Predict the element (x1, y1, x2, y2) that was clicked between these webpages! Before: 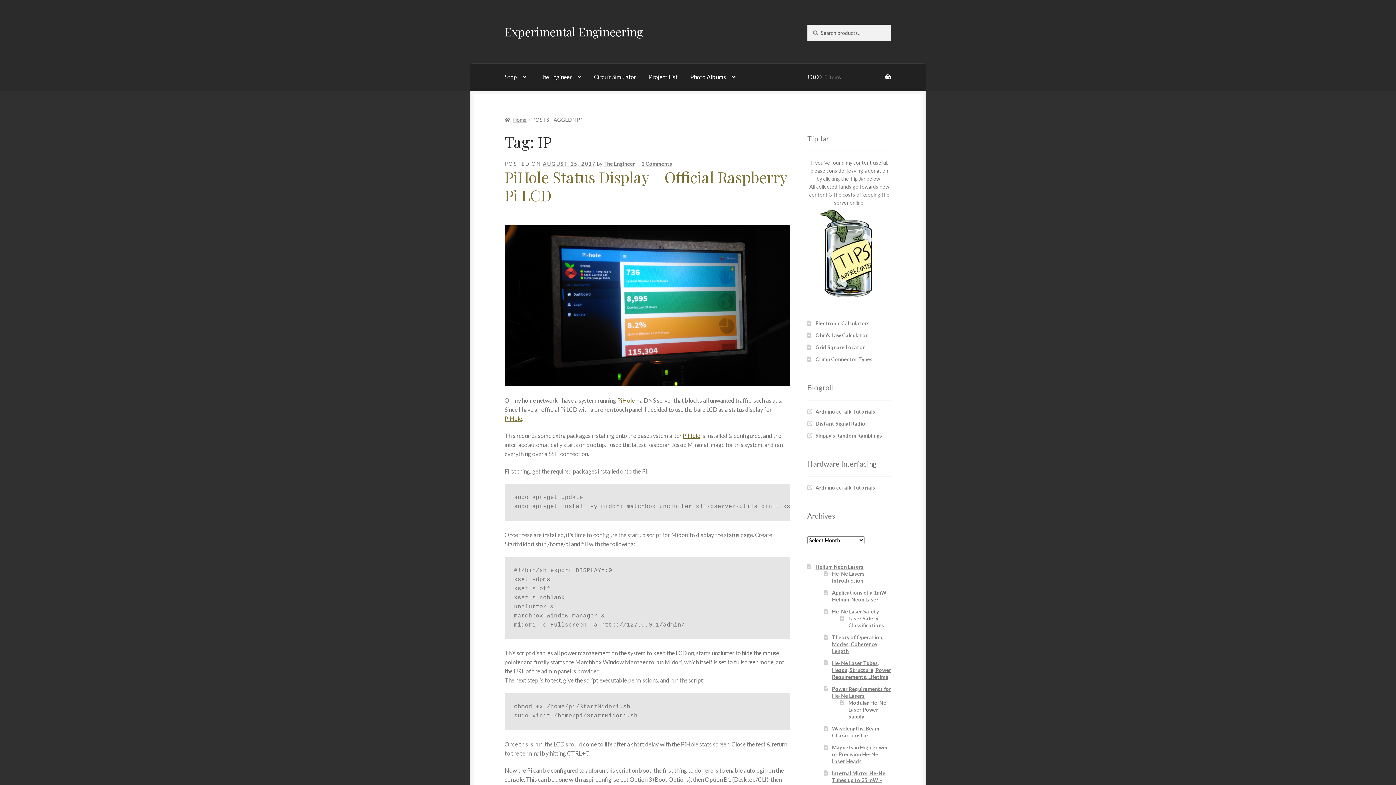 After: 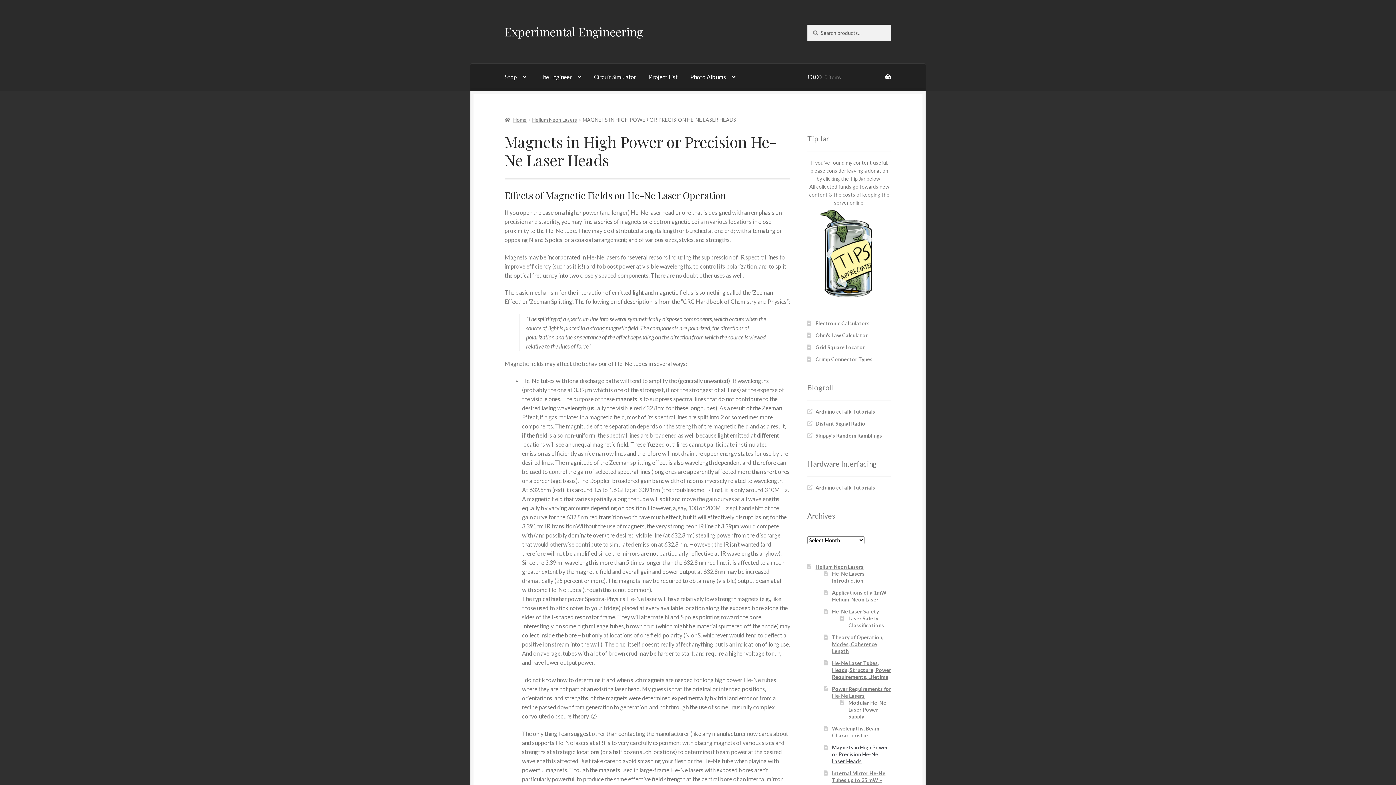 Action: bbox: (832, 744, 888, 764) label: Magnets in High Power or Precision He-Ne Laser Heads